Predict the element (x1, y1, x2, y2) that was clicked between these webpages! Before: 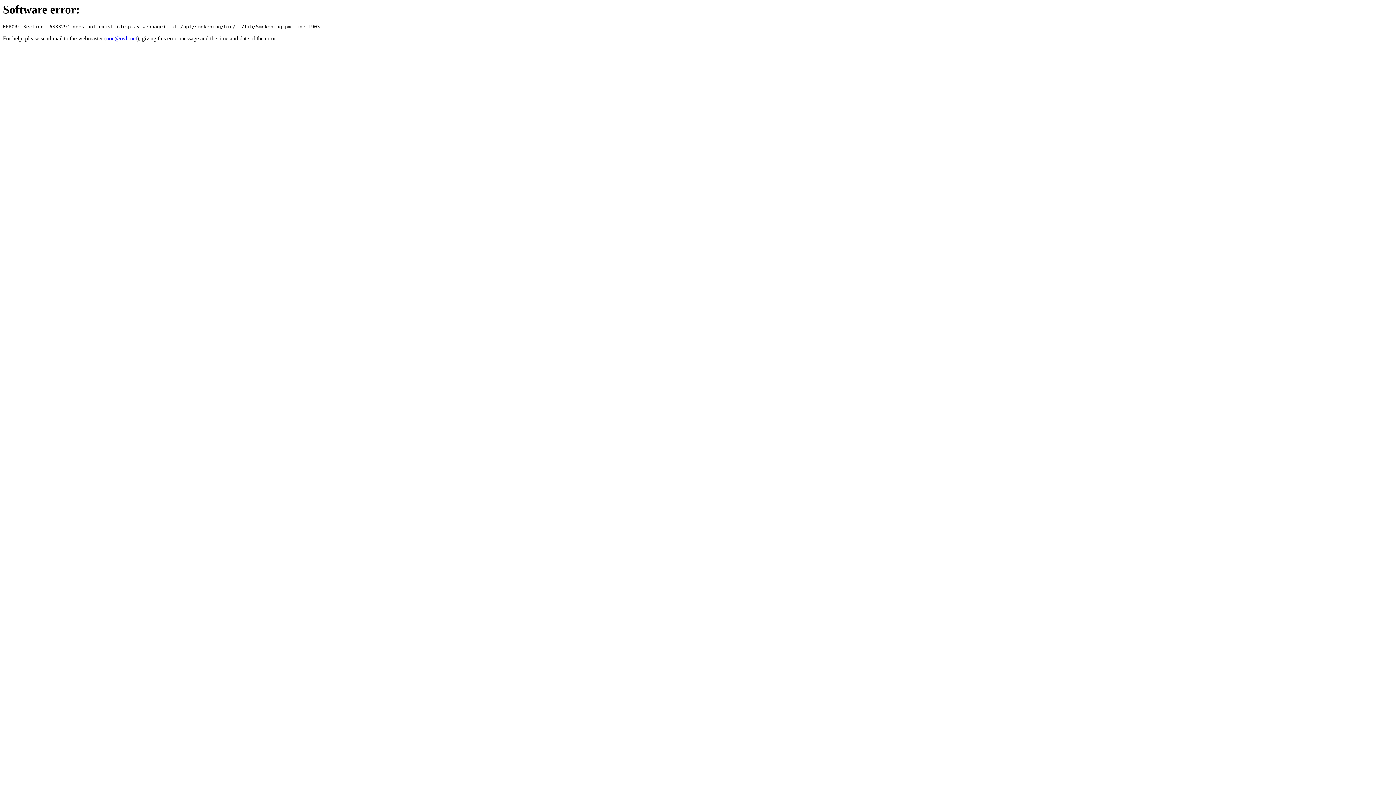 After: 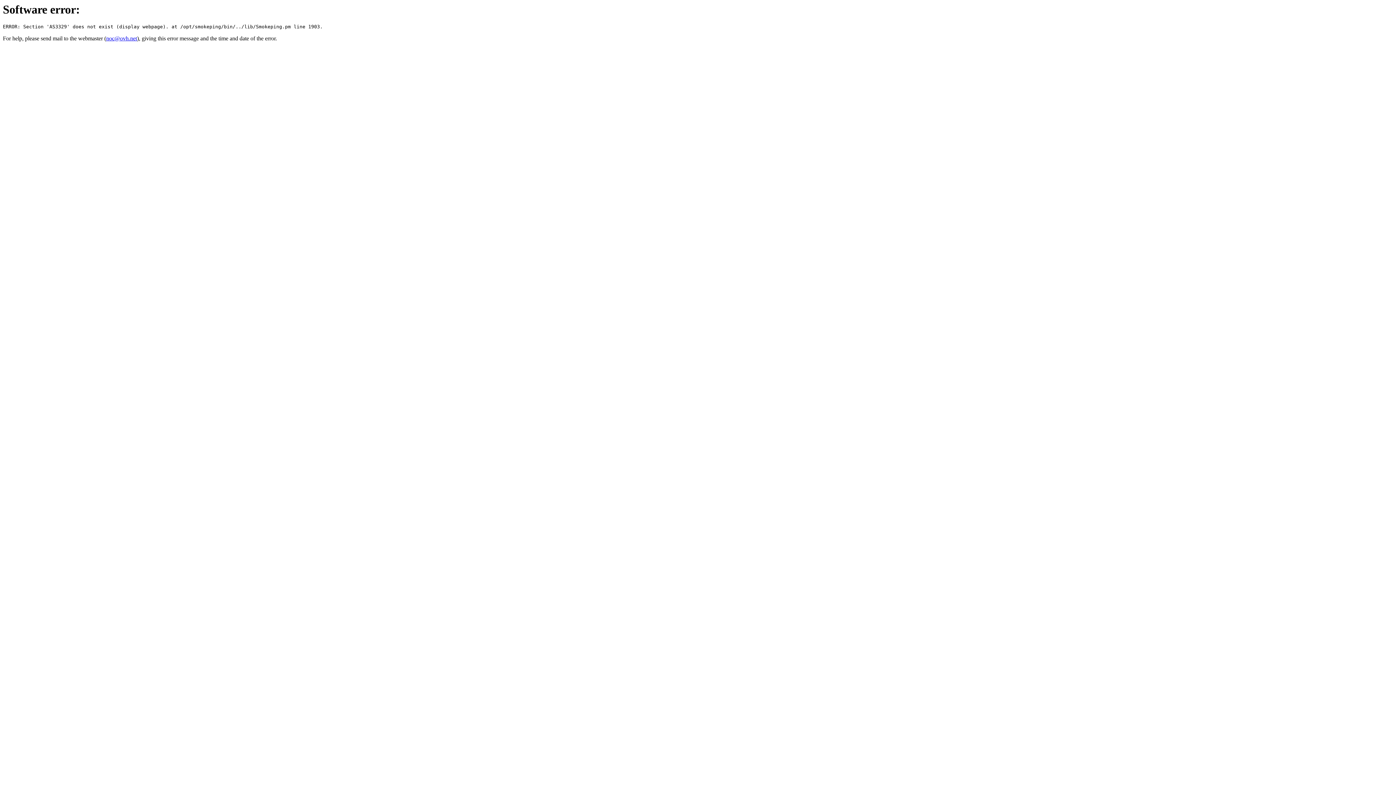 Action: label: noc@ovh.net bbox: (106, 35, 137, 41)